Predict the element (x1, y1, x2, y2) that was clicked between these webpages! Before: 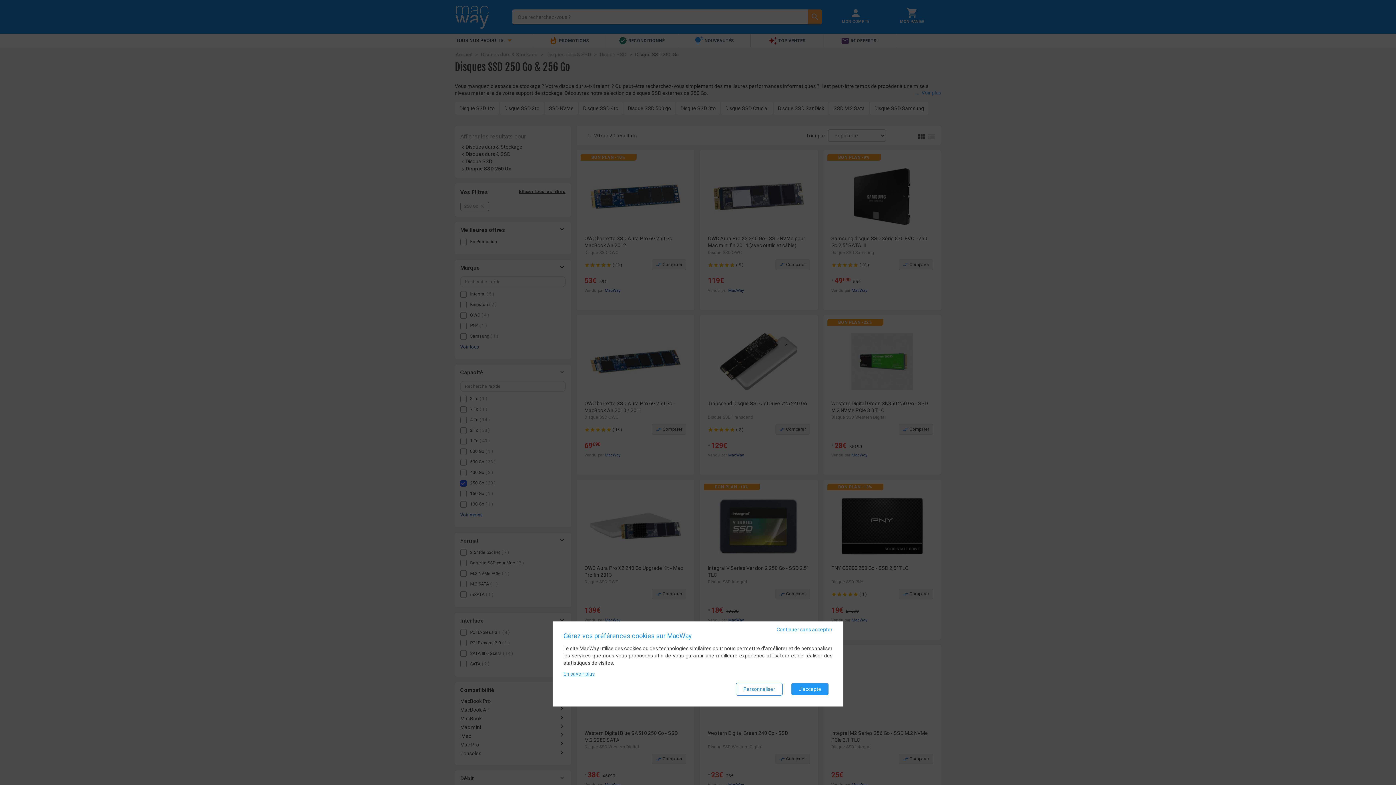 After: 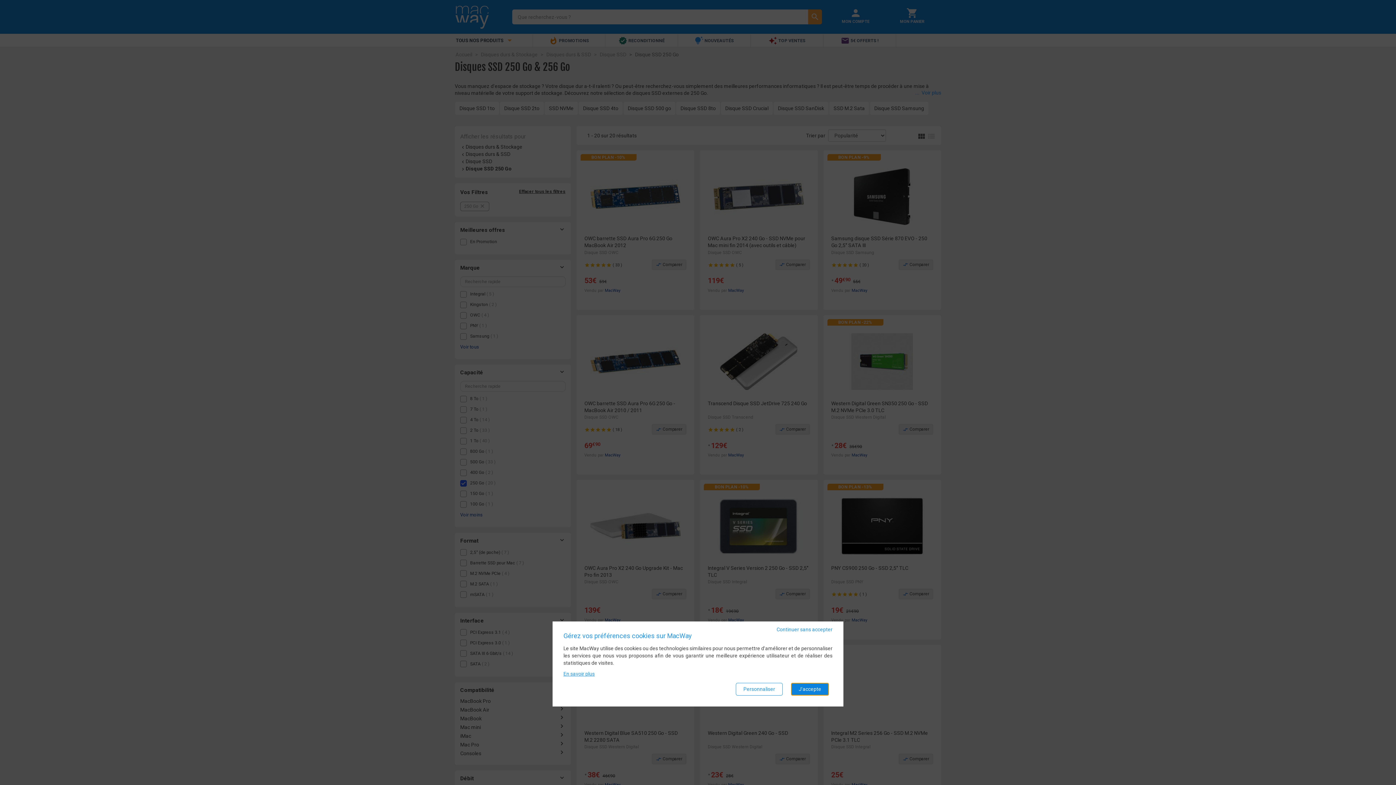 Action: bbox: (791, 683, 829, 696) label: J'accepte